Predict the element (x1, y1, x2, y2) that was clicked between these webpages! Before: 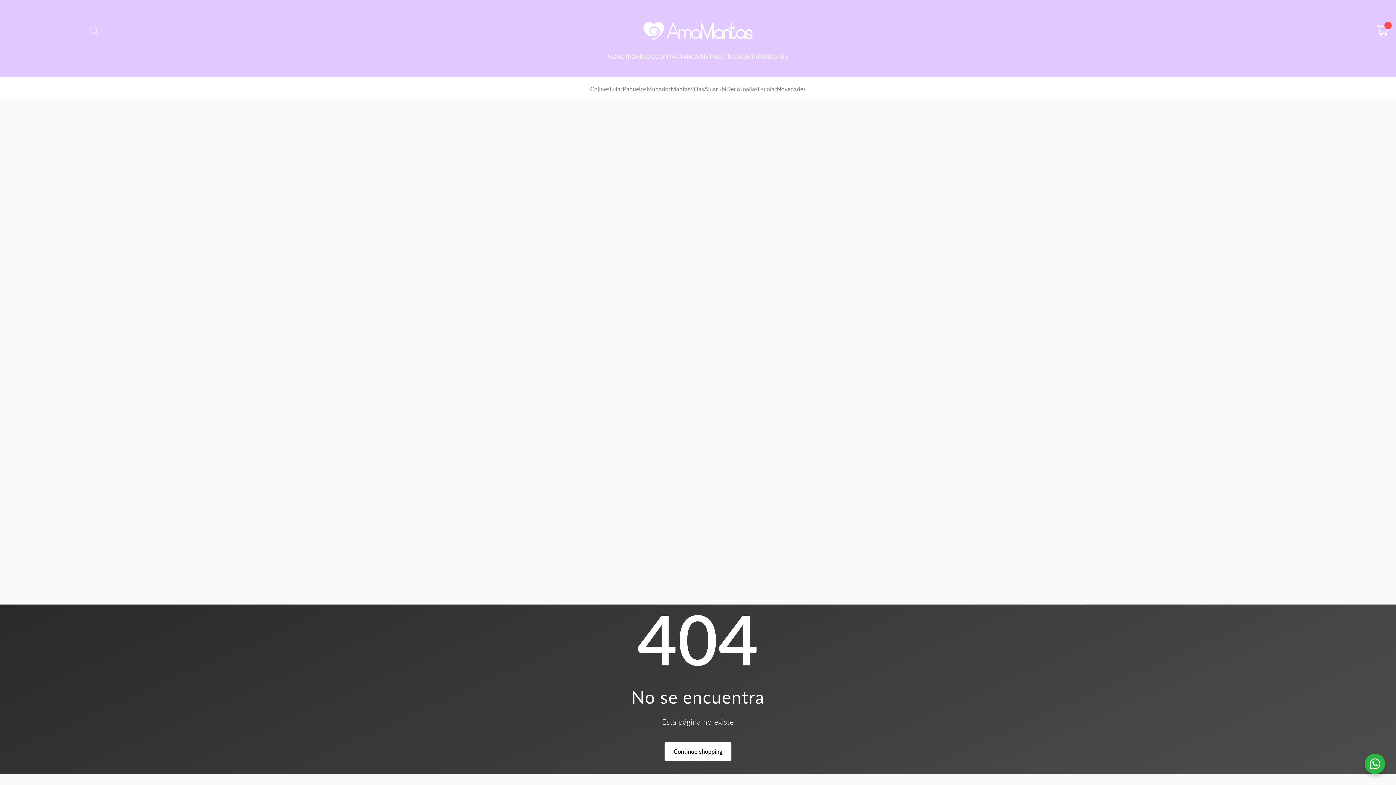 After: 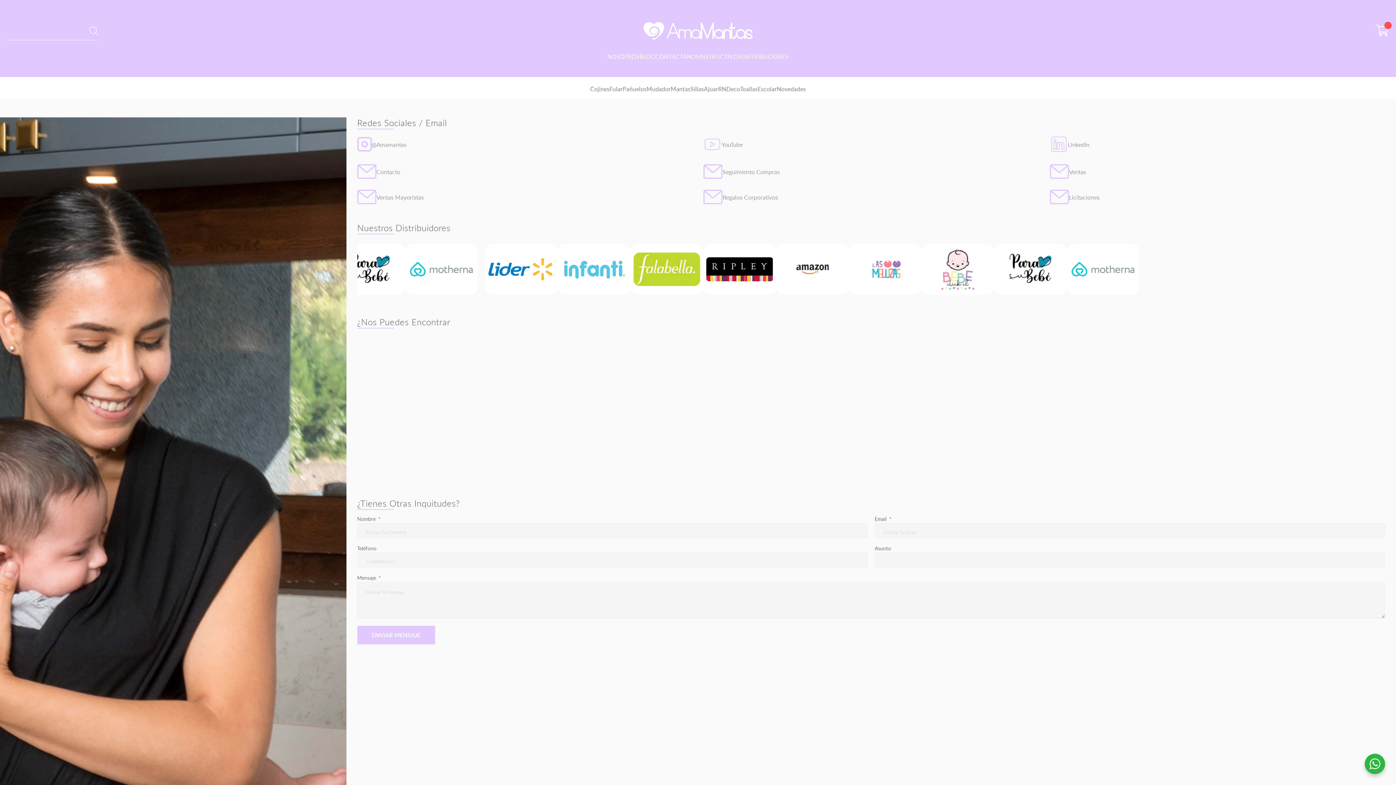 Action: bbox: (655, 53, 699, 60) label: CONTACTANOS